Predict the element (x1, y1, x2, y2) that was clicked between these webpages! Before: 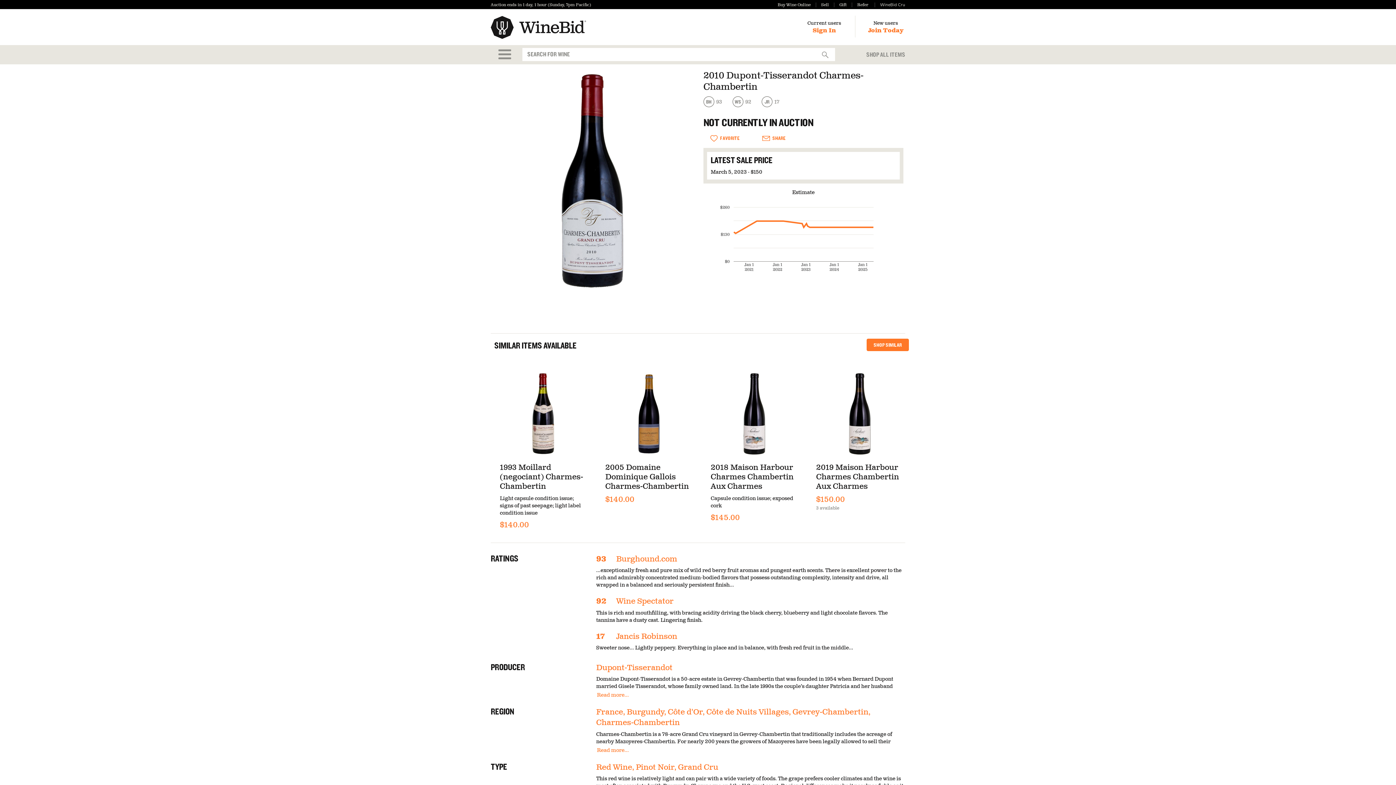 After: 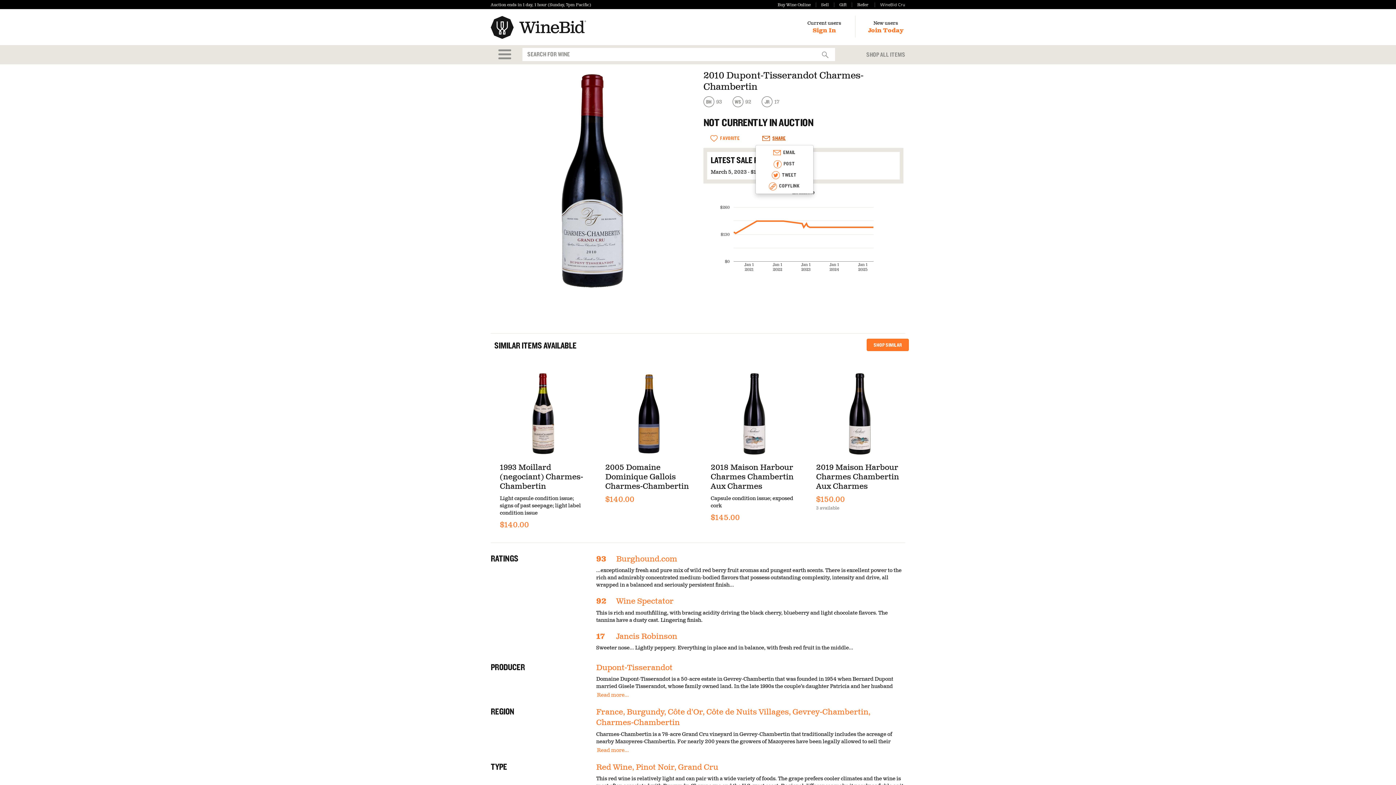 Action: label: SHARE bbox: (755, 132, 792, 144)